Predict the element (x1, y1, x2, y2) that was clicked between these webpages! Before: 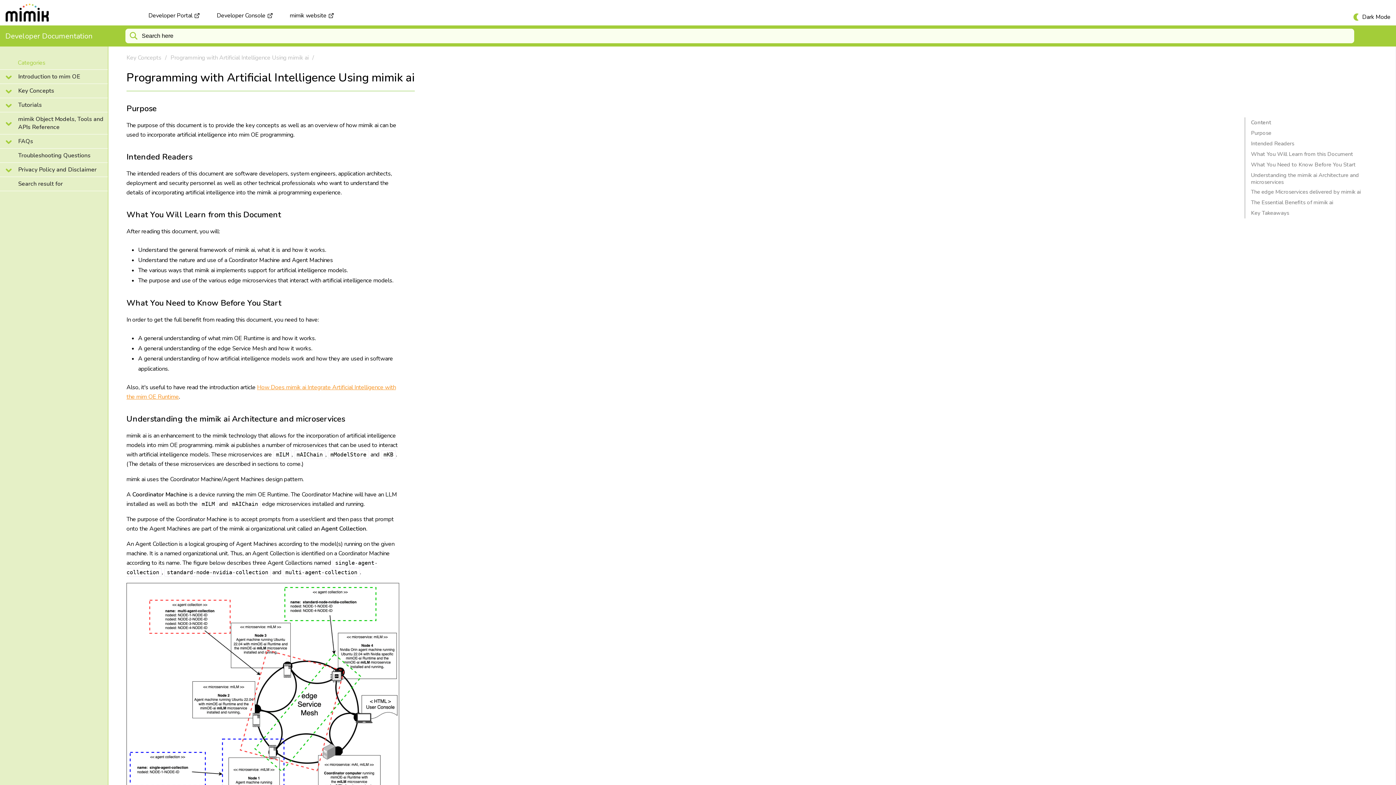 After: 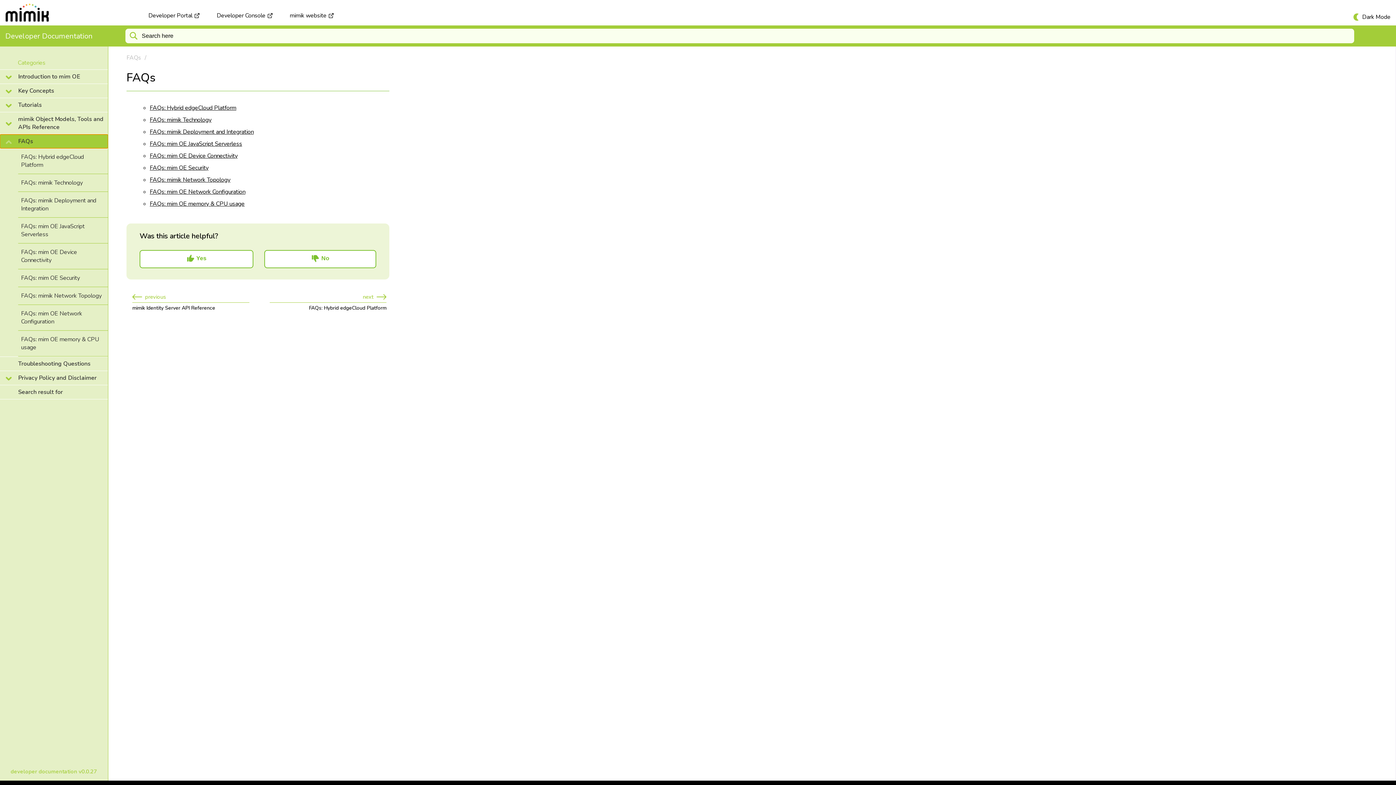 Action: bbox: (0, 134, 108, 148) label: FAQs